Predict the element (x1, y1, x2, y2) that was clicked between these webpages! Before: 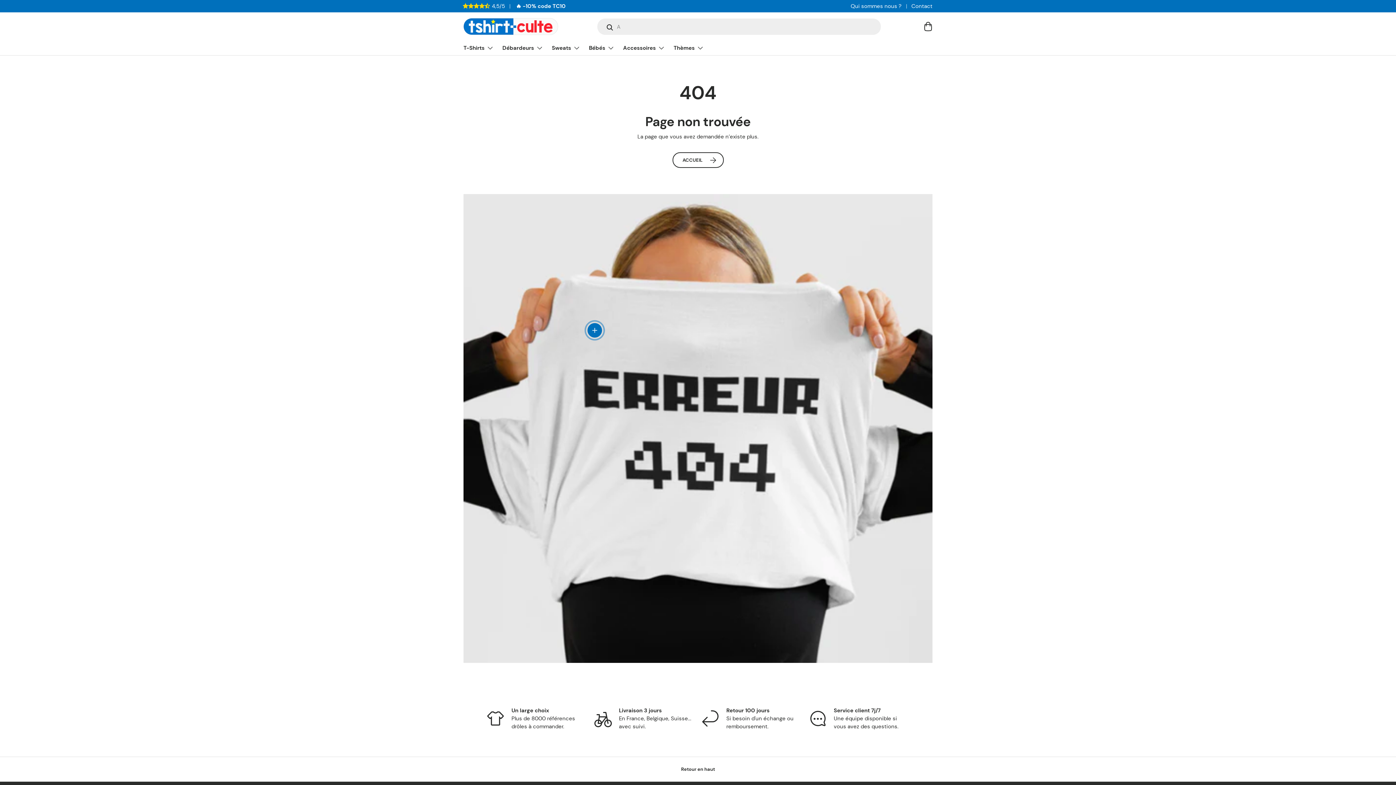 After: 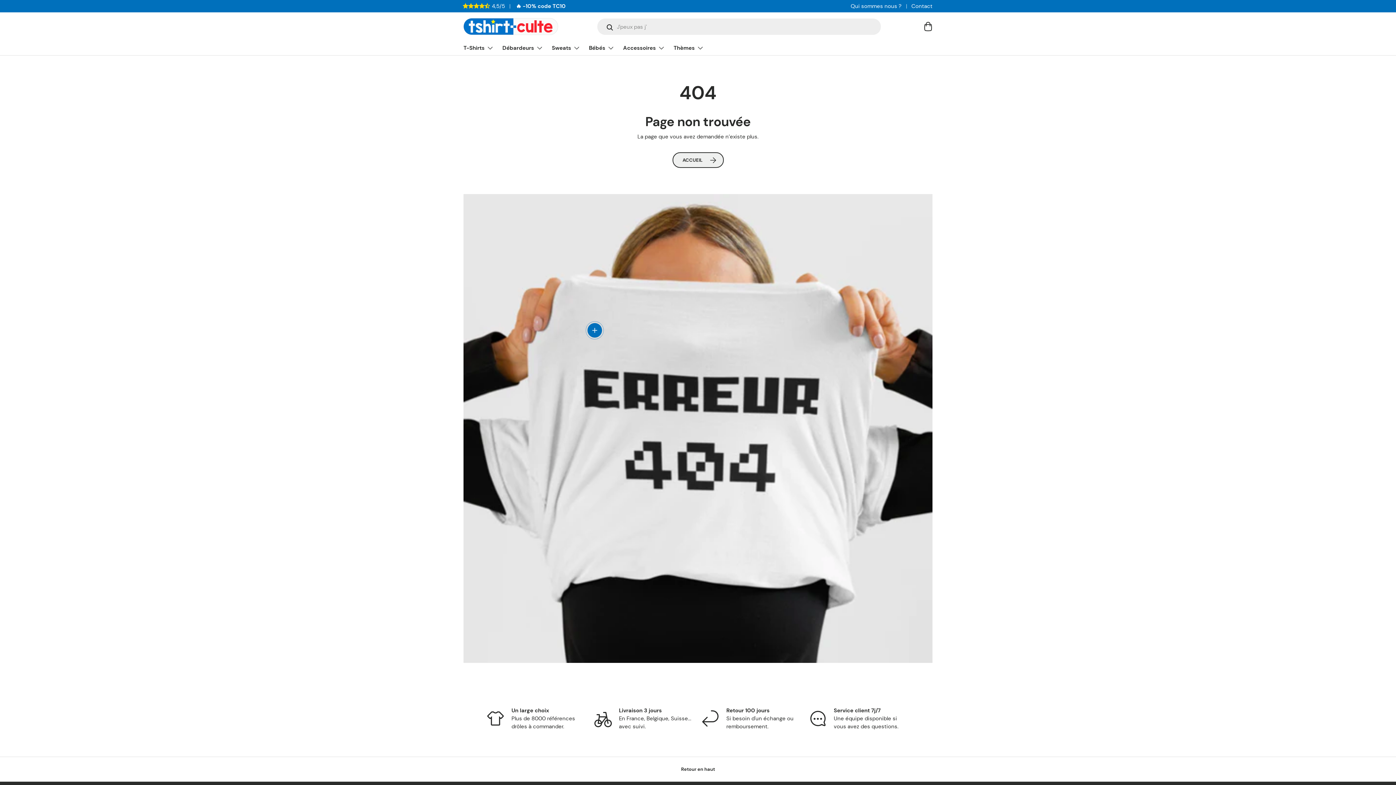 Action: label: ACCUEIL bbox: (672, 152, 723, 168)